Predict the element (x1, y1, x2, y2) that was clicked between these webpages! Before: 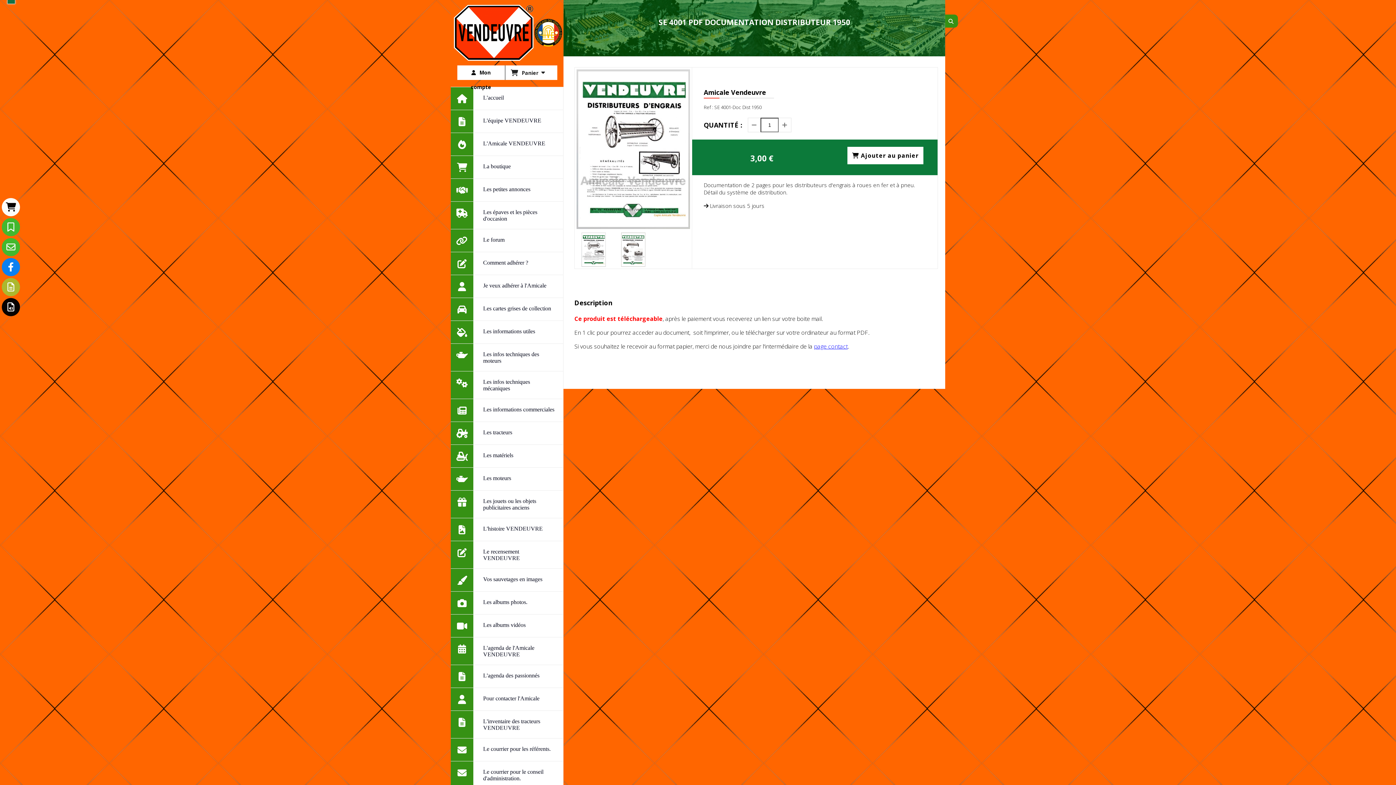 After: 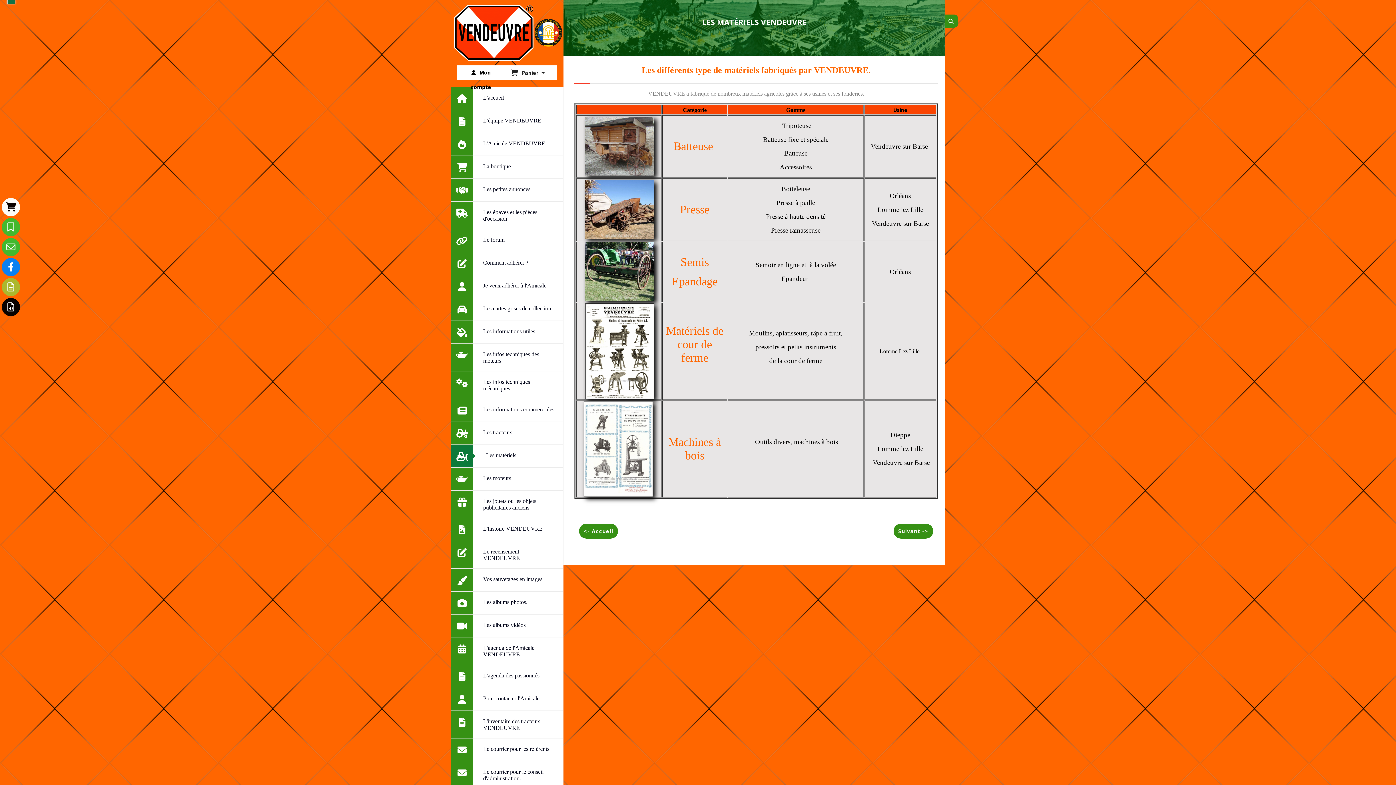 Action: label: Les matériels bbox: (450, 445, 563, 467)